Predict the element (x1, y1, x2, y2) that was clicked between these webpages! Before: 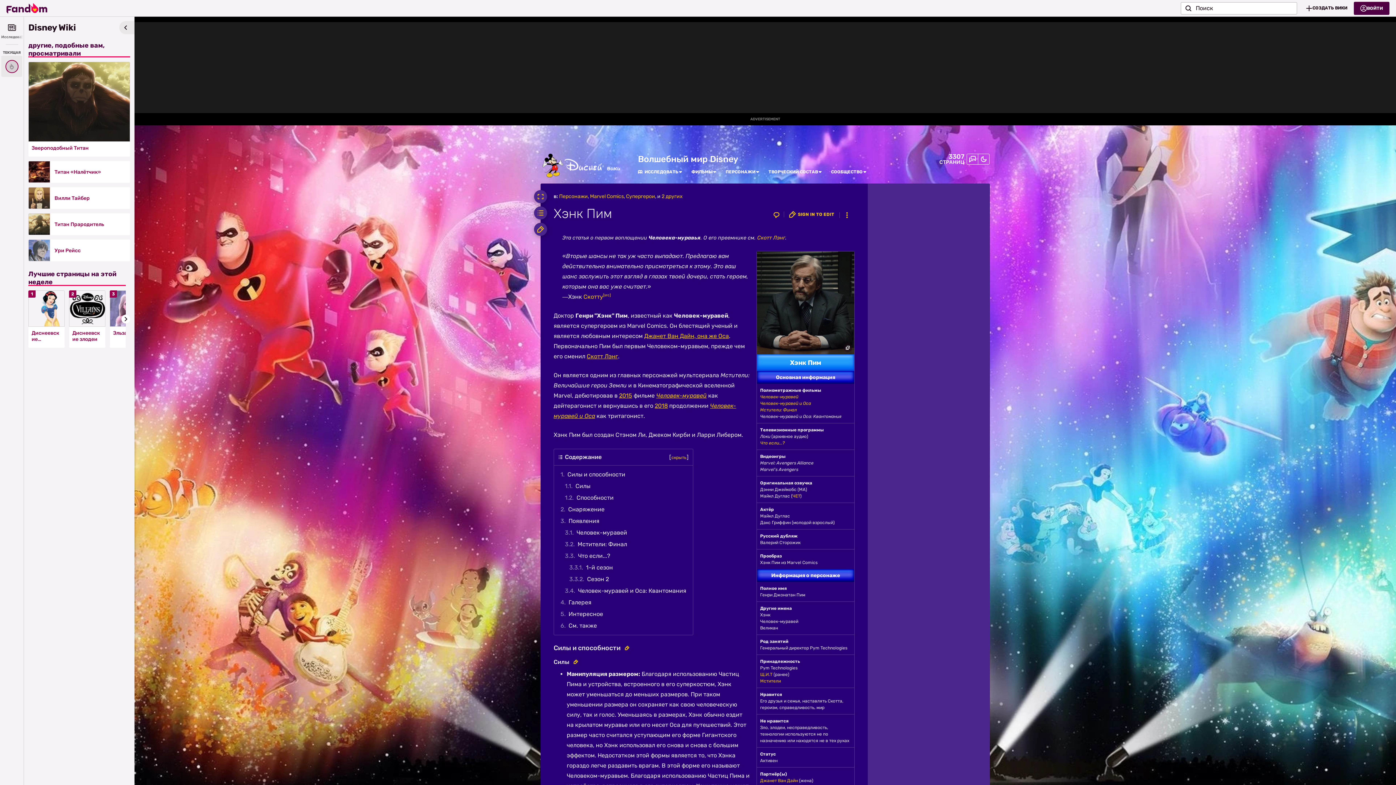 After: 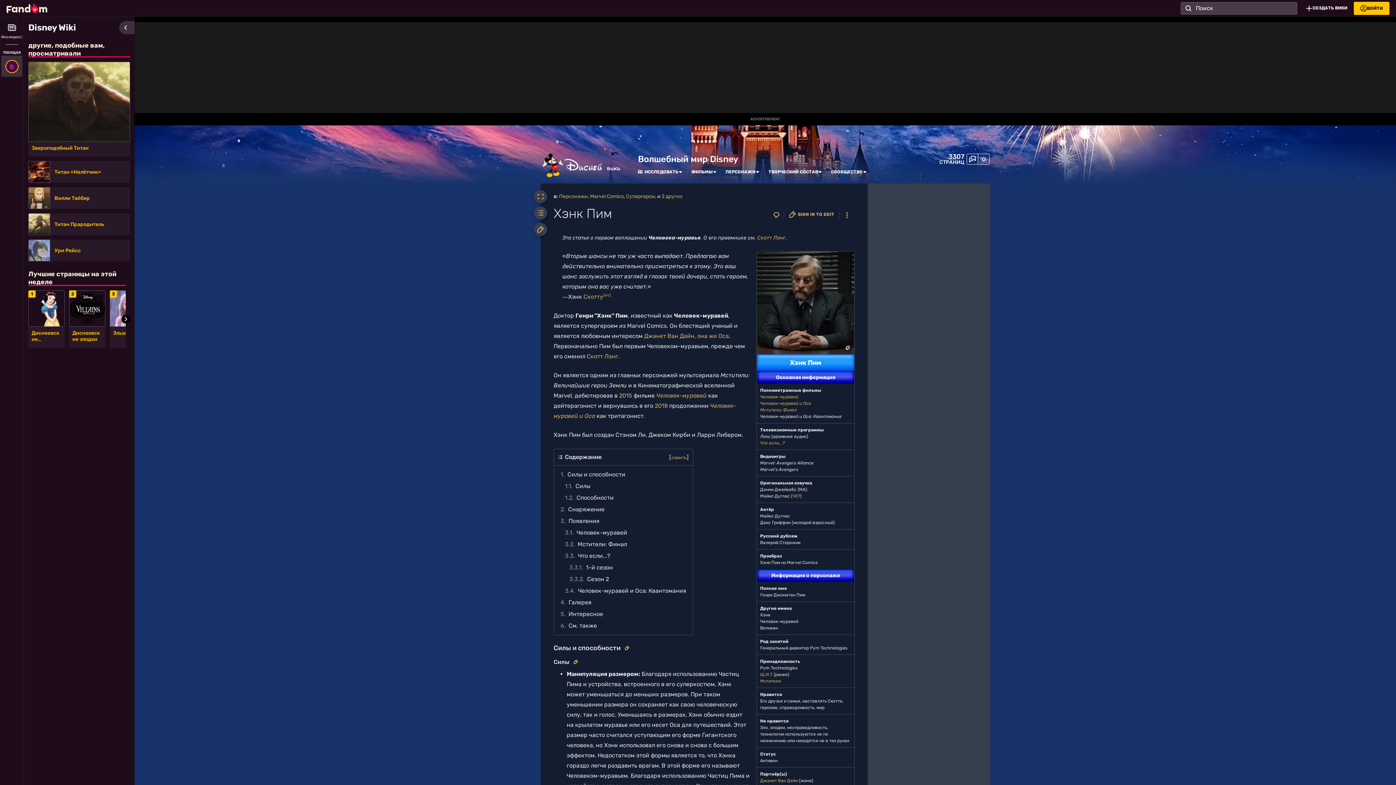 Action: bbox: (978, 153, 989, 164)